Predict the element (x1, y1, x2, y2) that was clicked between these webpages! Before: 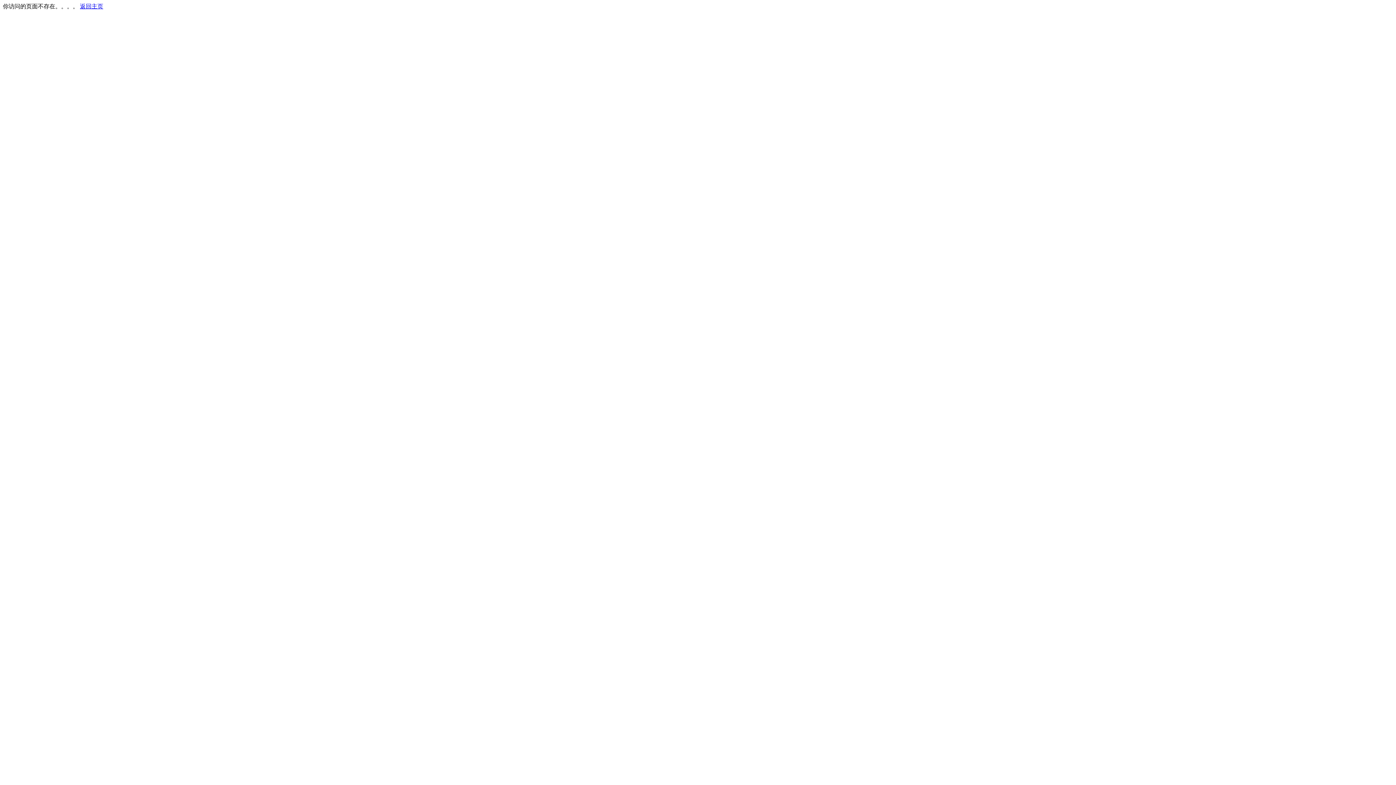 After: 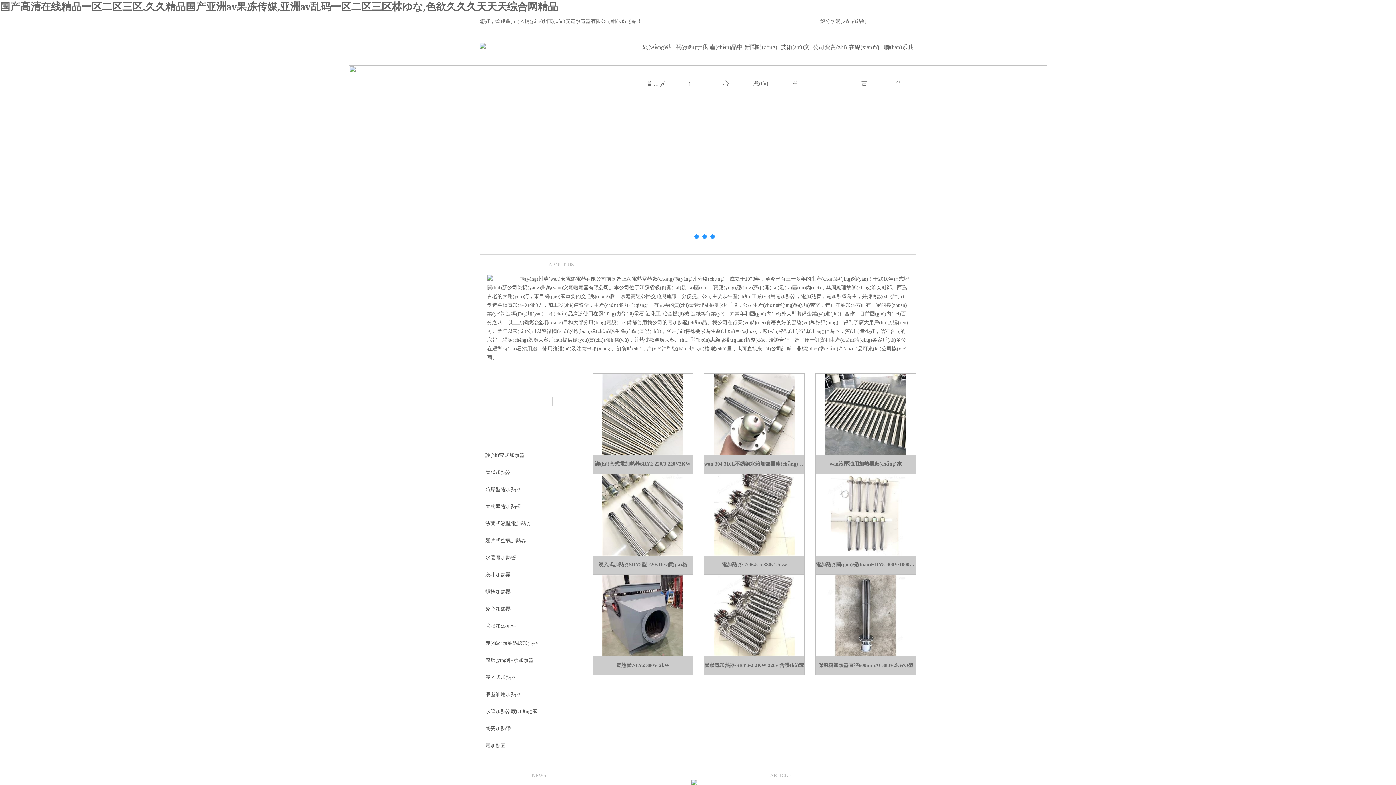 Action: bbox: (80, 3, 103, 9) label: 返回主页